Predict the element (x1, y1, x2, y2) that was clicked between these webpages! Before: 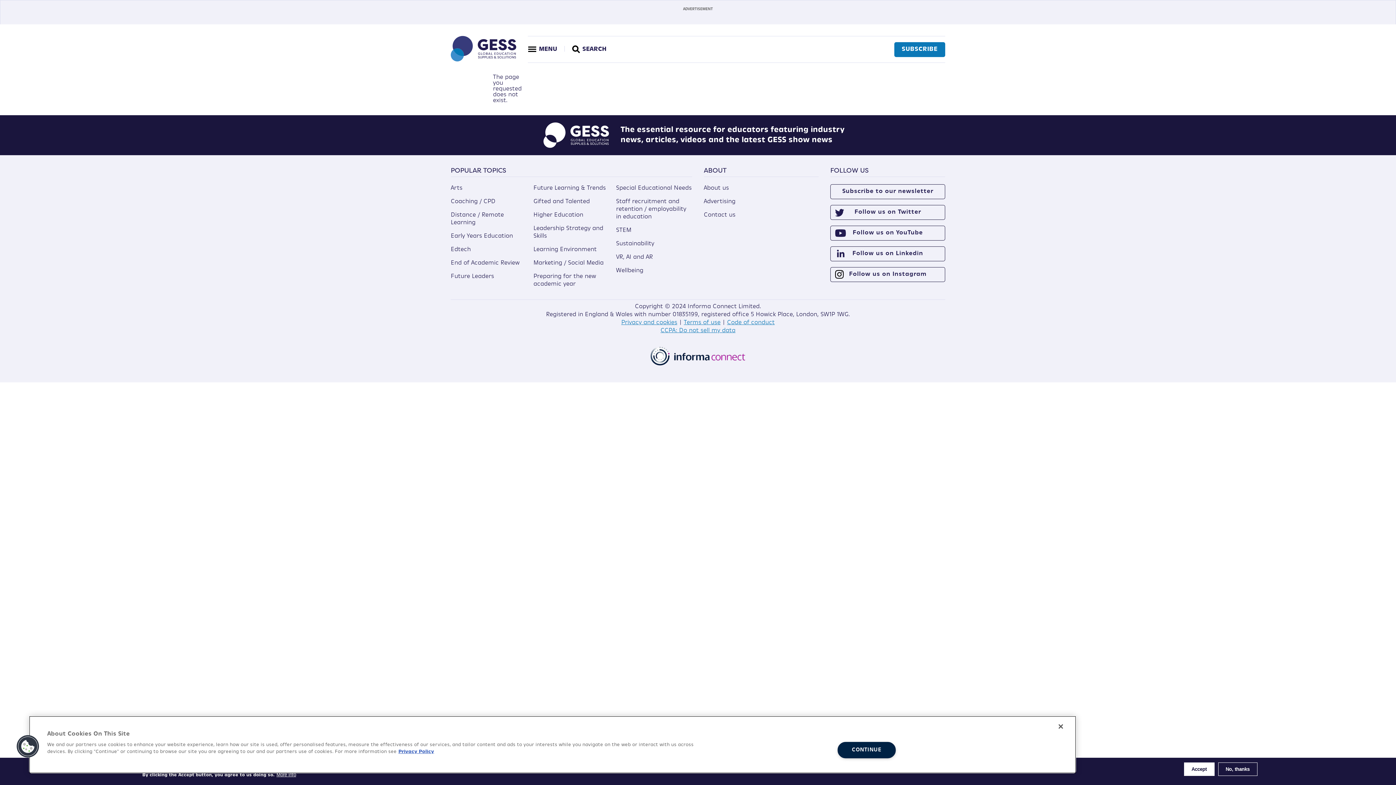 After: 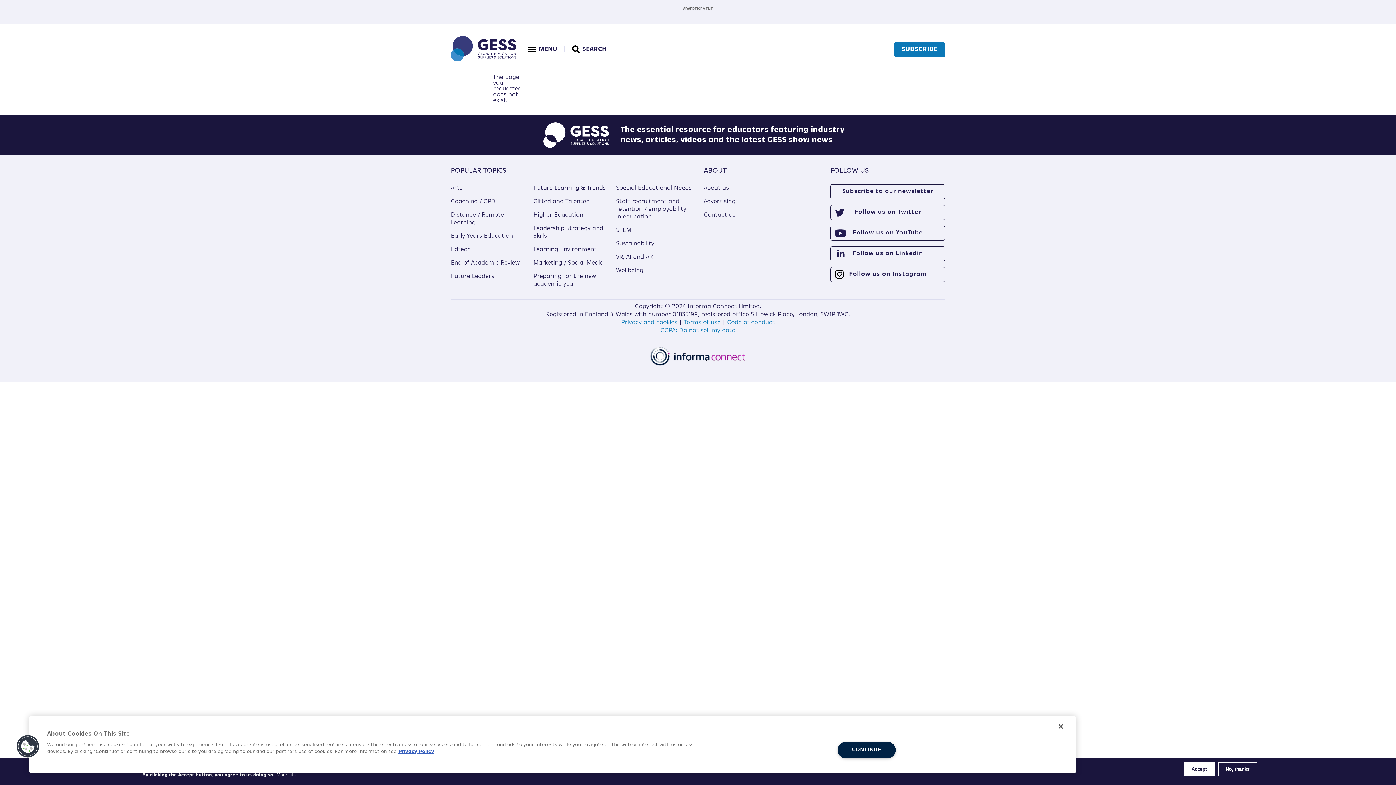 Action: bbox: (660, 327, 735, 333) label: CCPA: Do not sell my data